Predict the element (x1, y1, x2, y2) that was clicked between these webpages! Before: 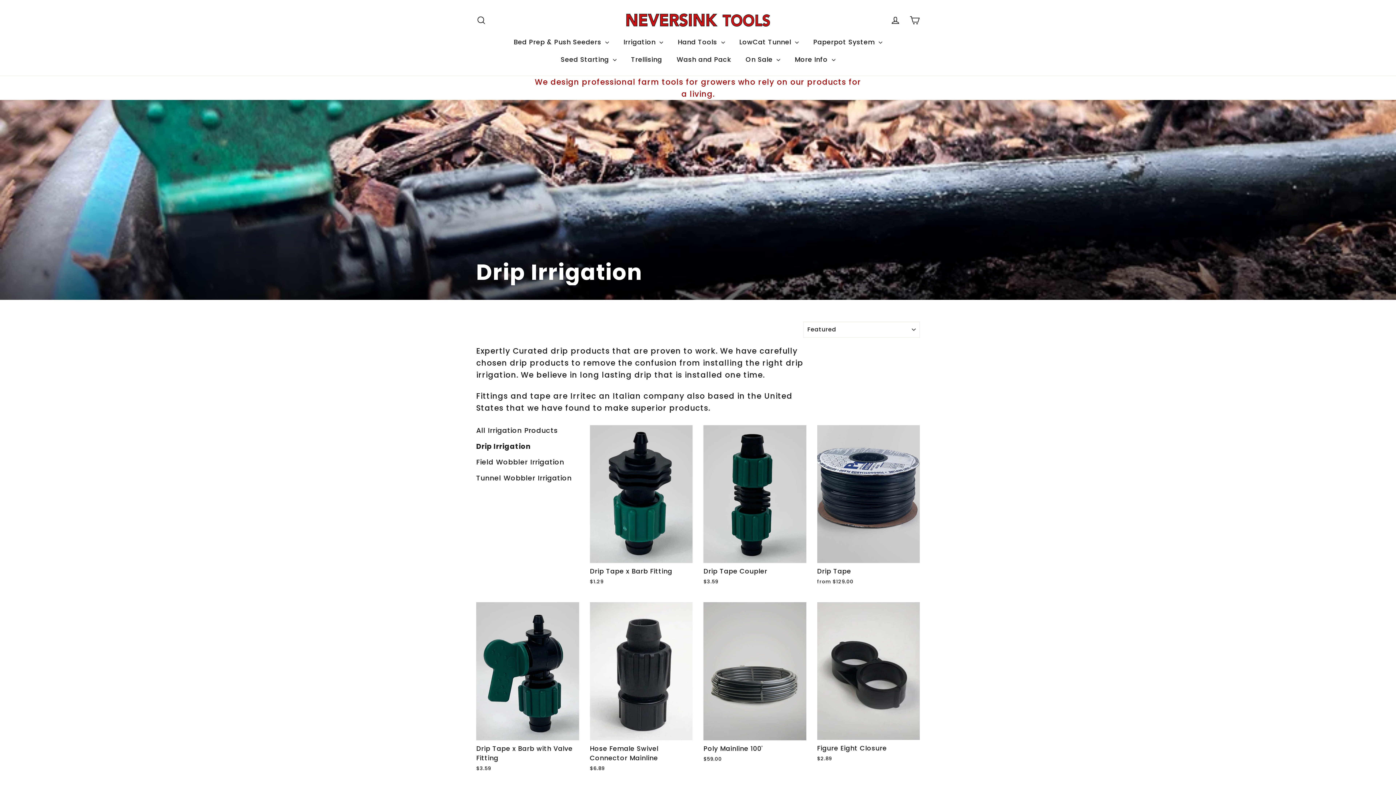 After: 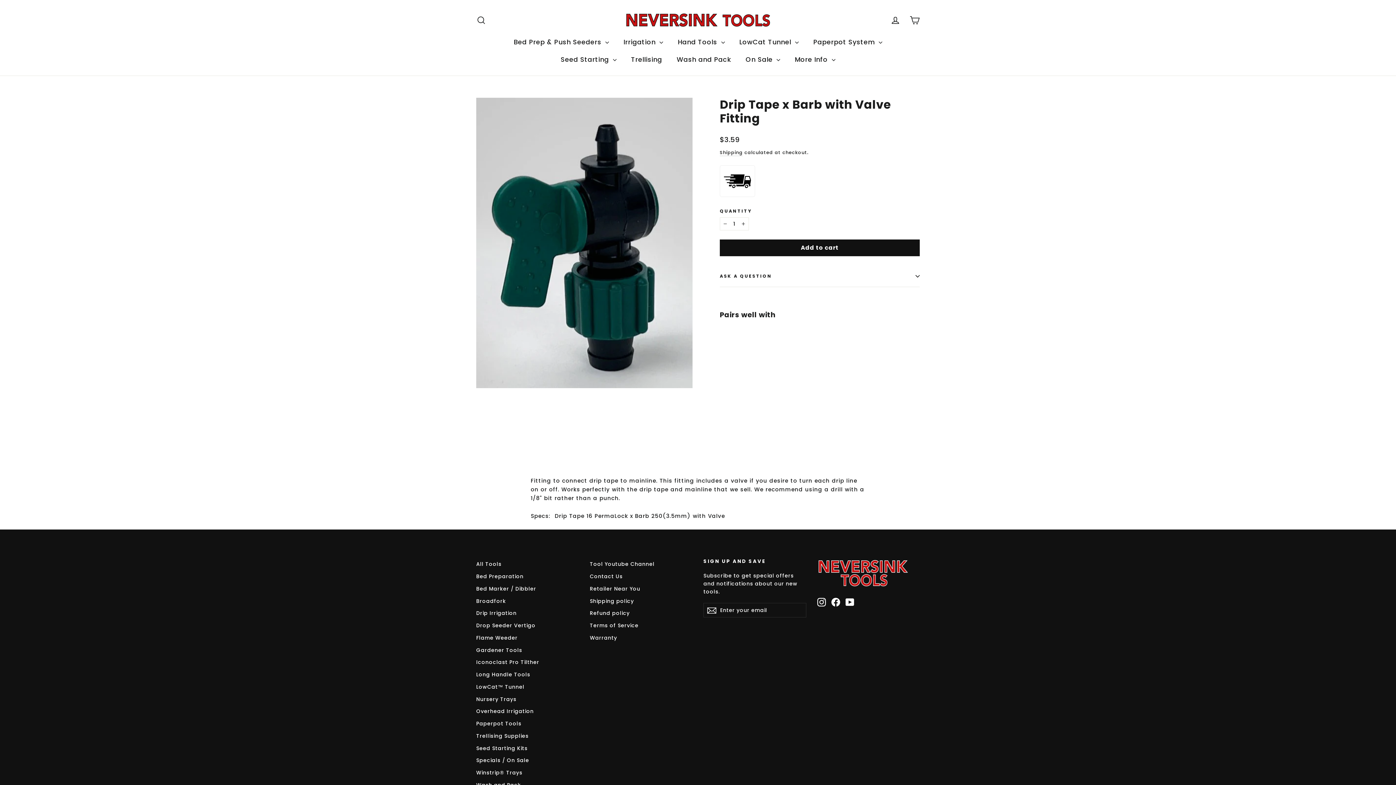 Action: bbox: (476, 602, 579, 774) label: Drip Tape x Barb with Valve Fitting
$3.59